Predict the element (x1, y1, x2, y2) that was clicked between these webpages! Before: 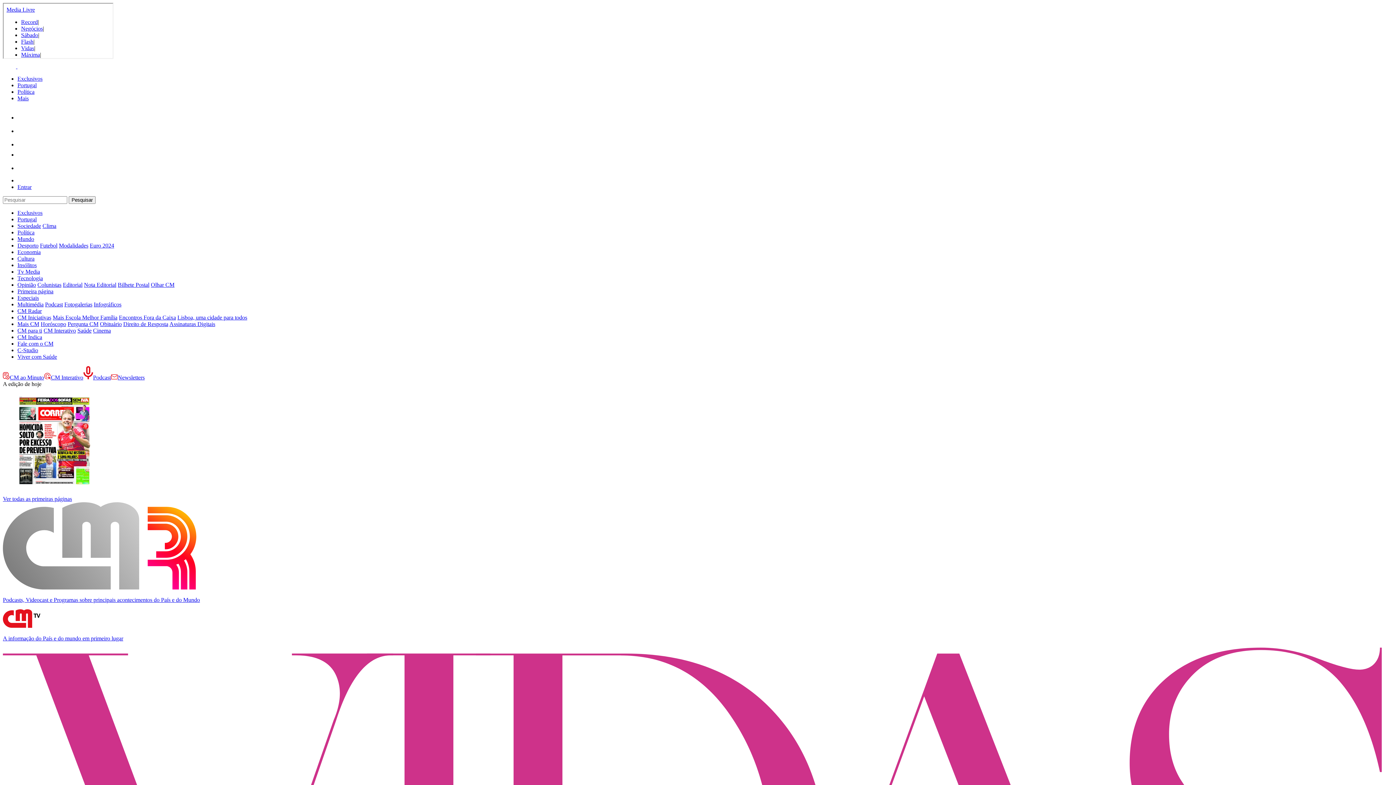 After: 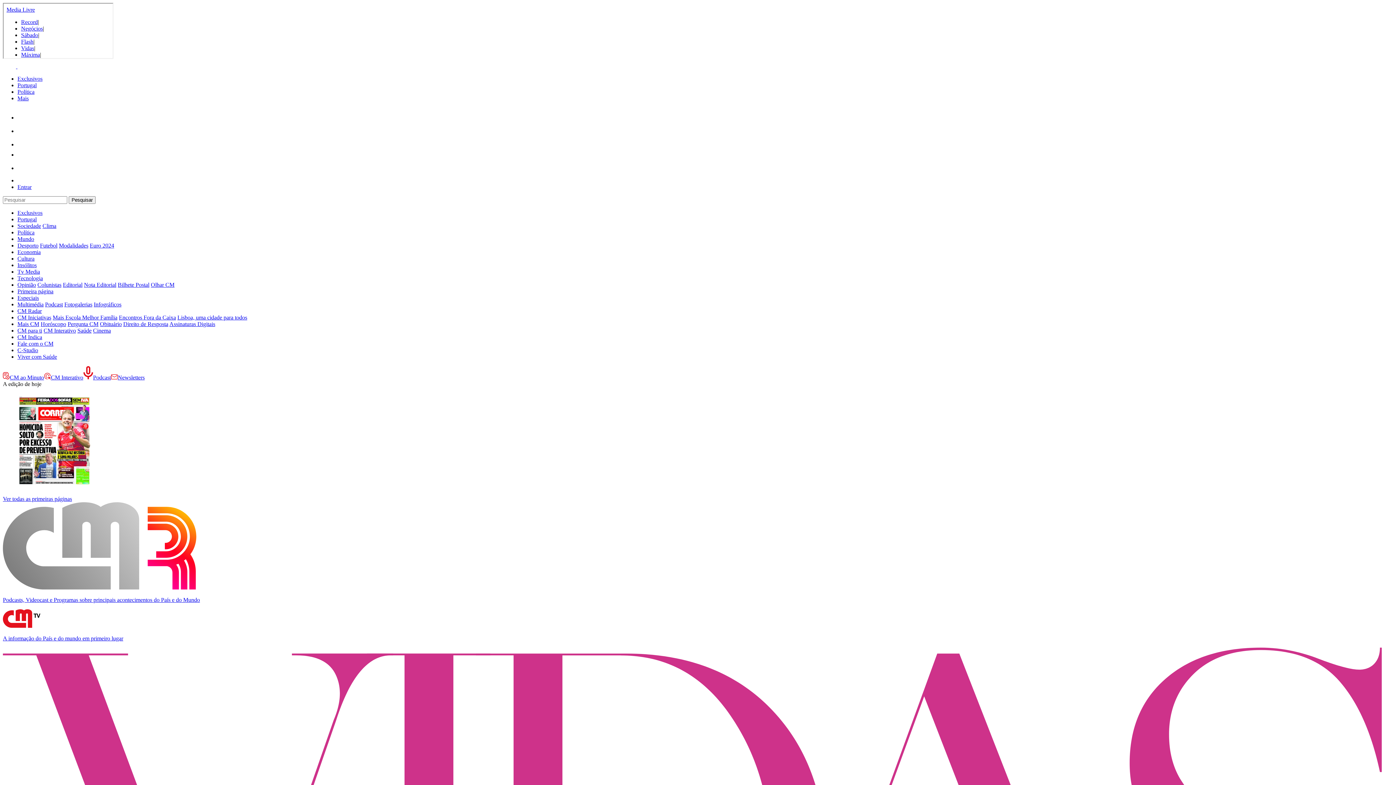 Action: bbox: (2, 496, 72, 502) label: Ver todas as primeiras páginas